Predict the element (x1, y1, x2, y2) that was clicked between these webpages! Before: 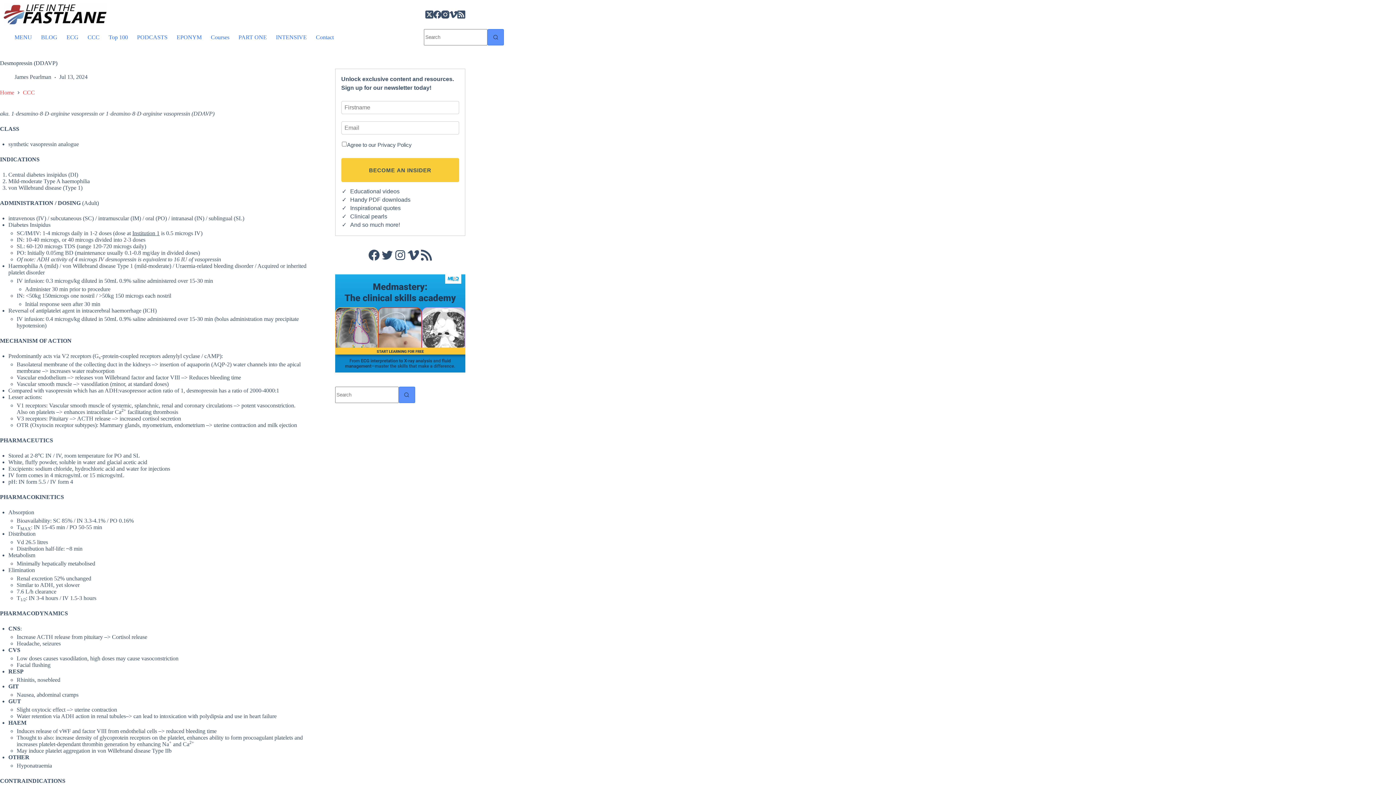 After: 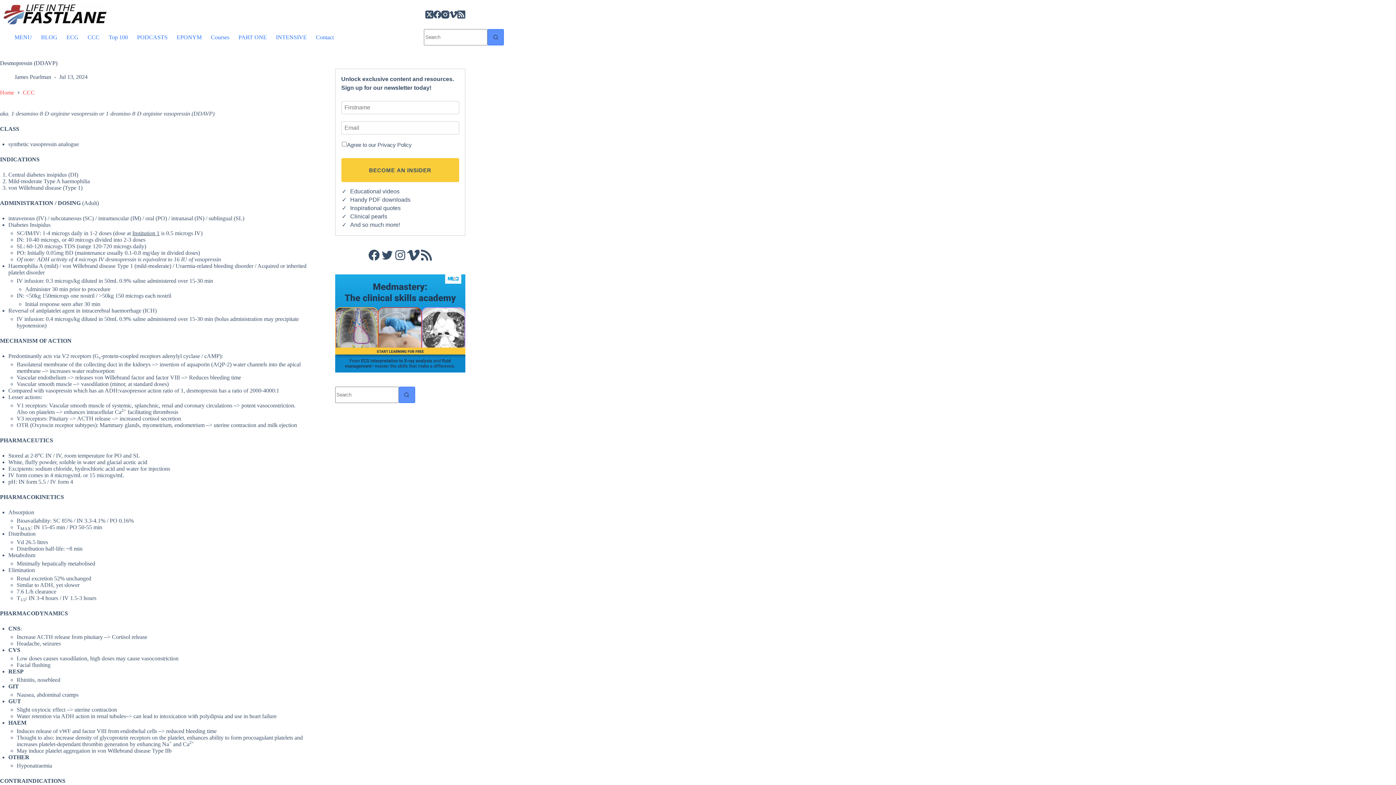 Action: label: Vimeo bbox: (406, 248, 419, 261)